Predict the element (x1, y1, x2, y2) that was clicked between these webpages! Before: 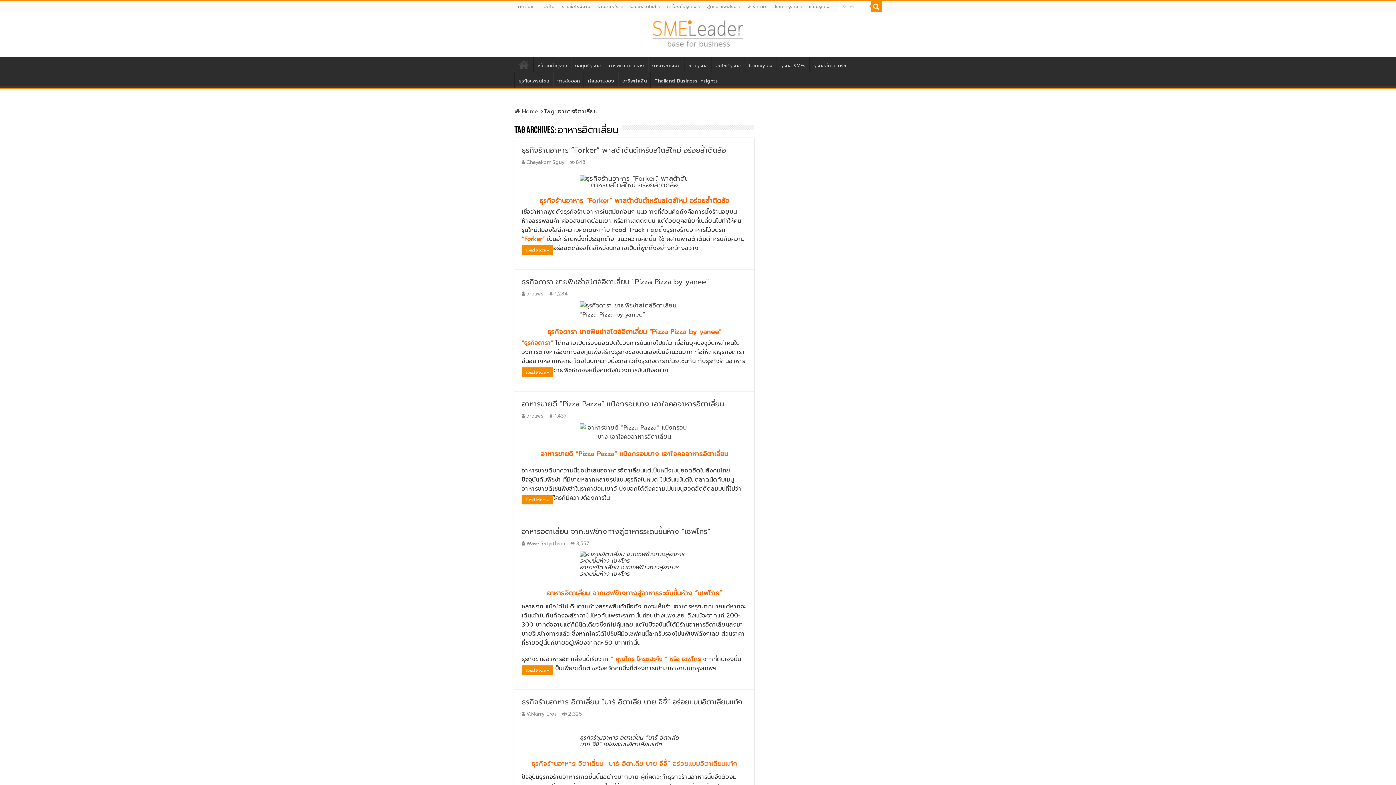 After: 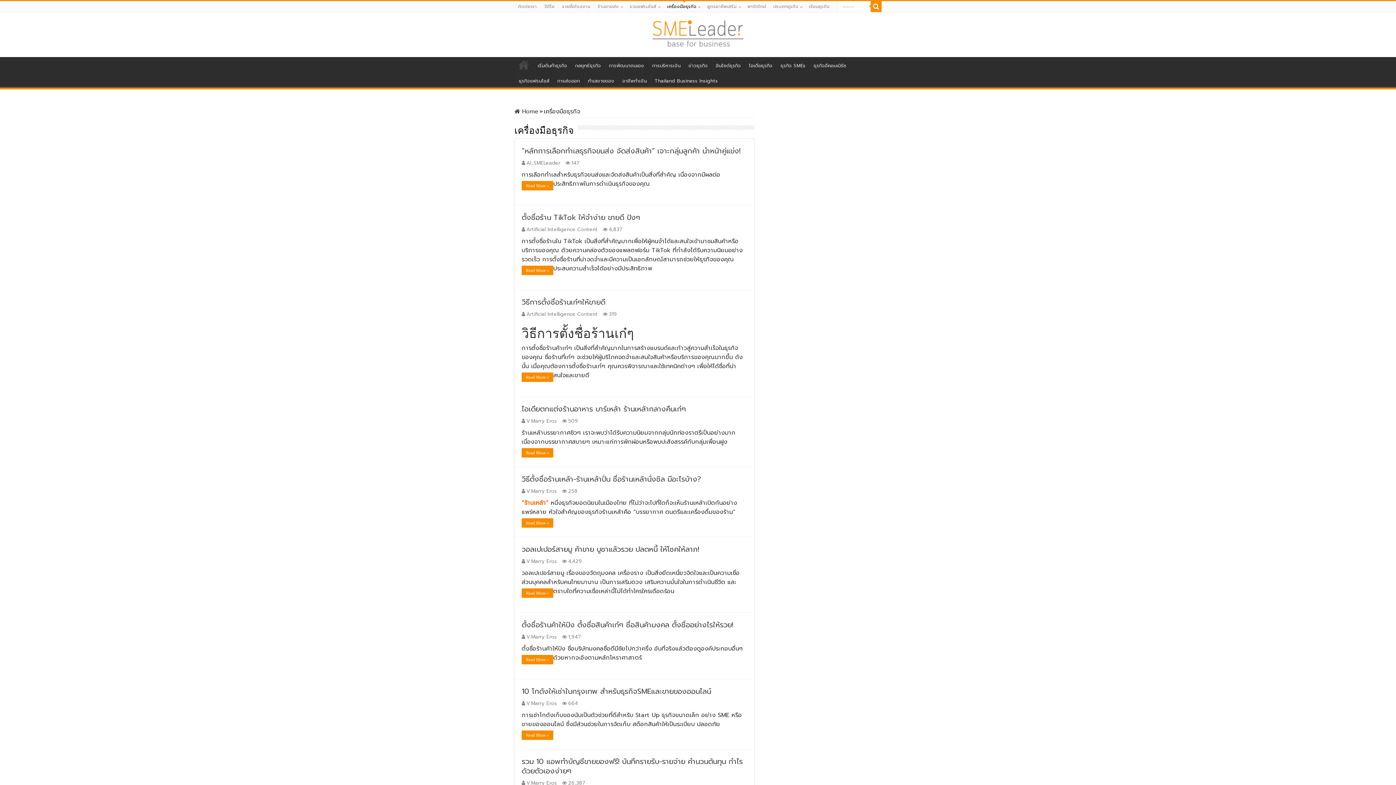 Action: bbox: (663, 1, 703, 12) label: เครื่องมือธุรกิจ